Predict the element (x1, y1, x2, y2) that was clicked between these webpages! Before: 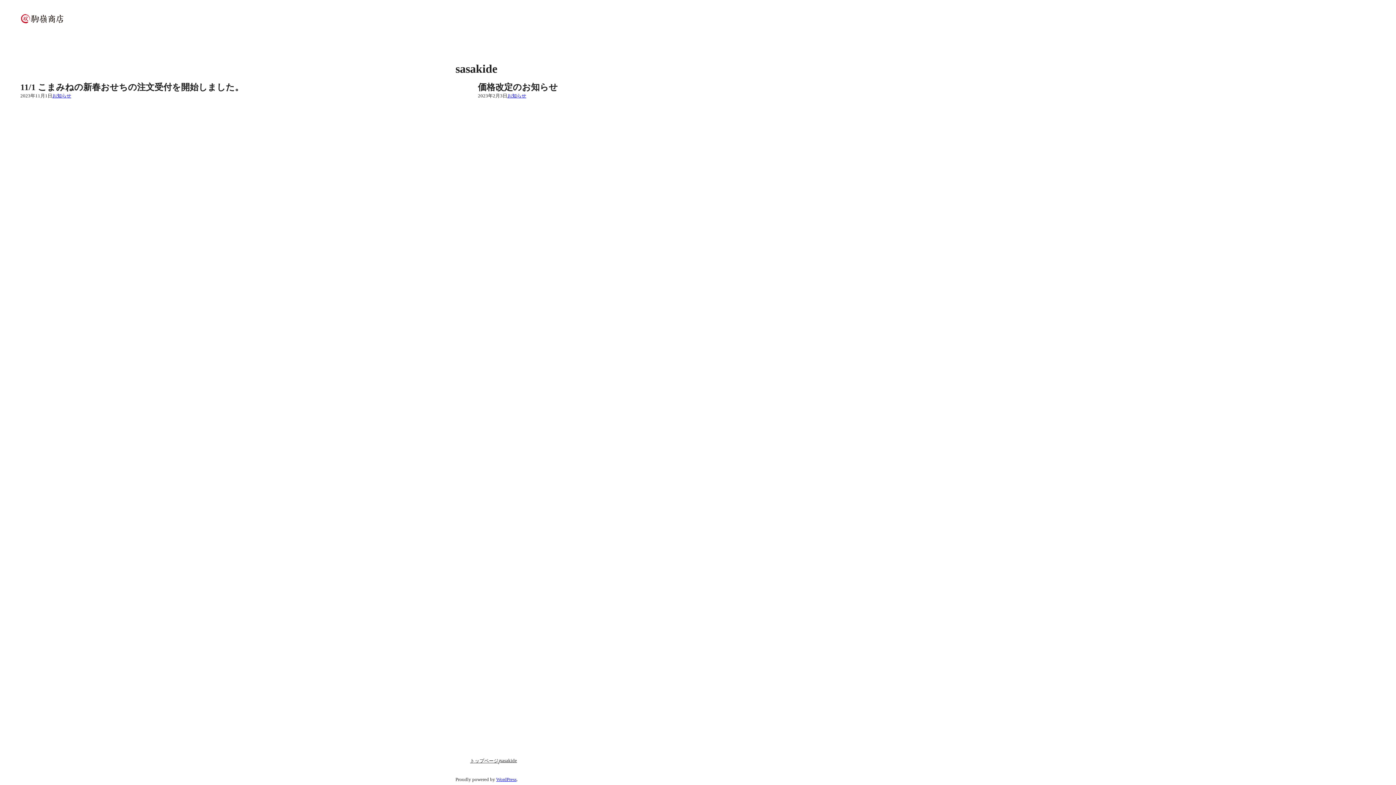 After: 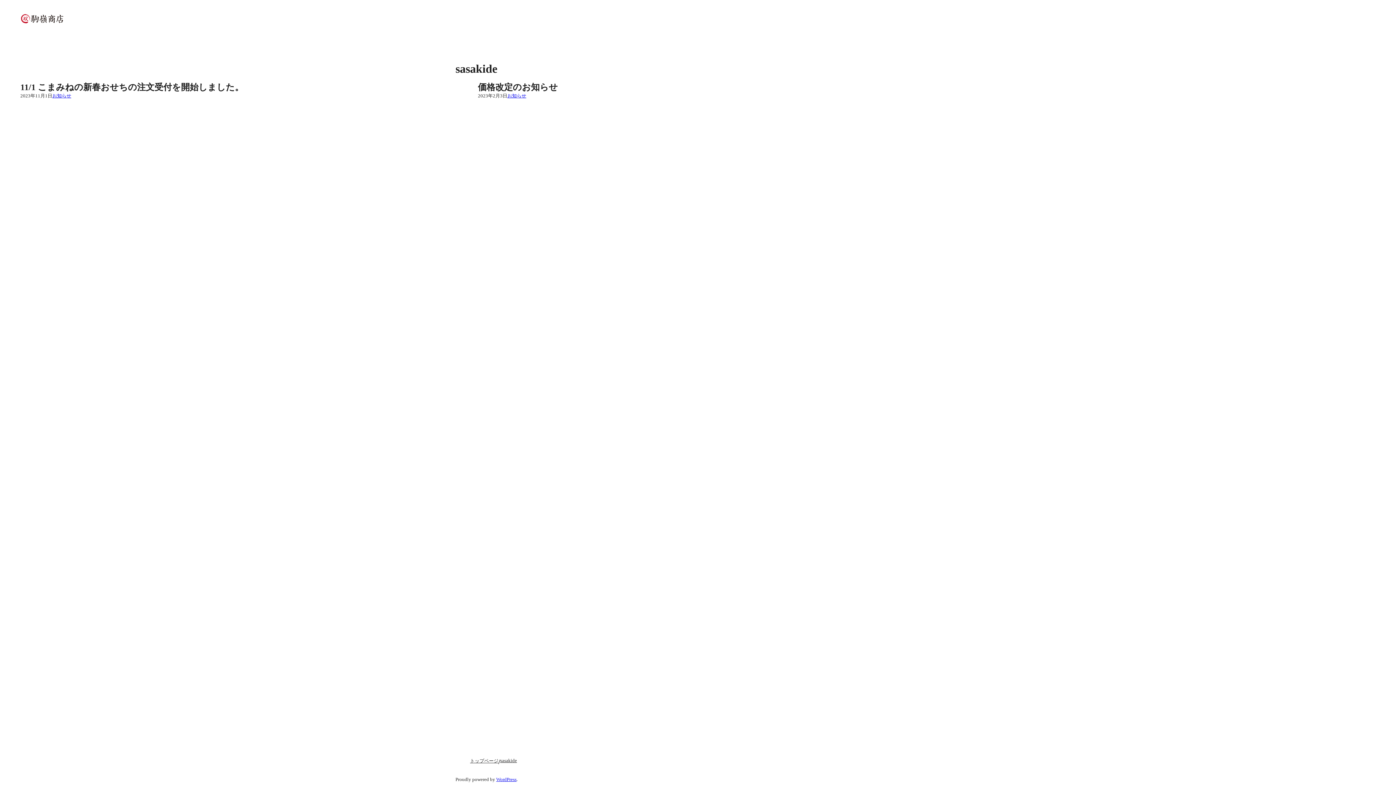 Action: label: sasakide bbox: (500, 758, 517, 764)